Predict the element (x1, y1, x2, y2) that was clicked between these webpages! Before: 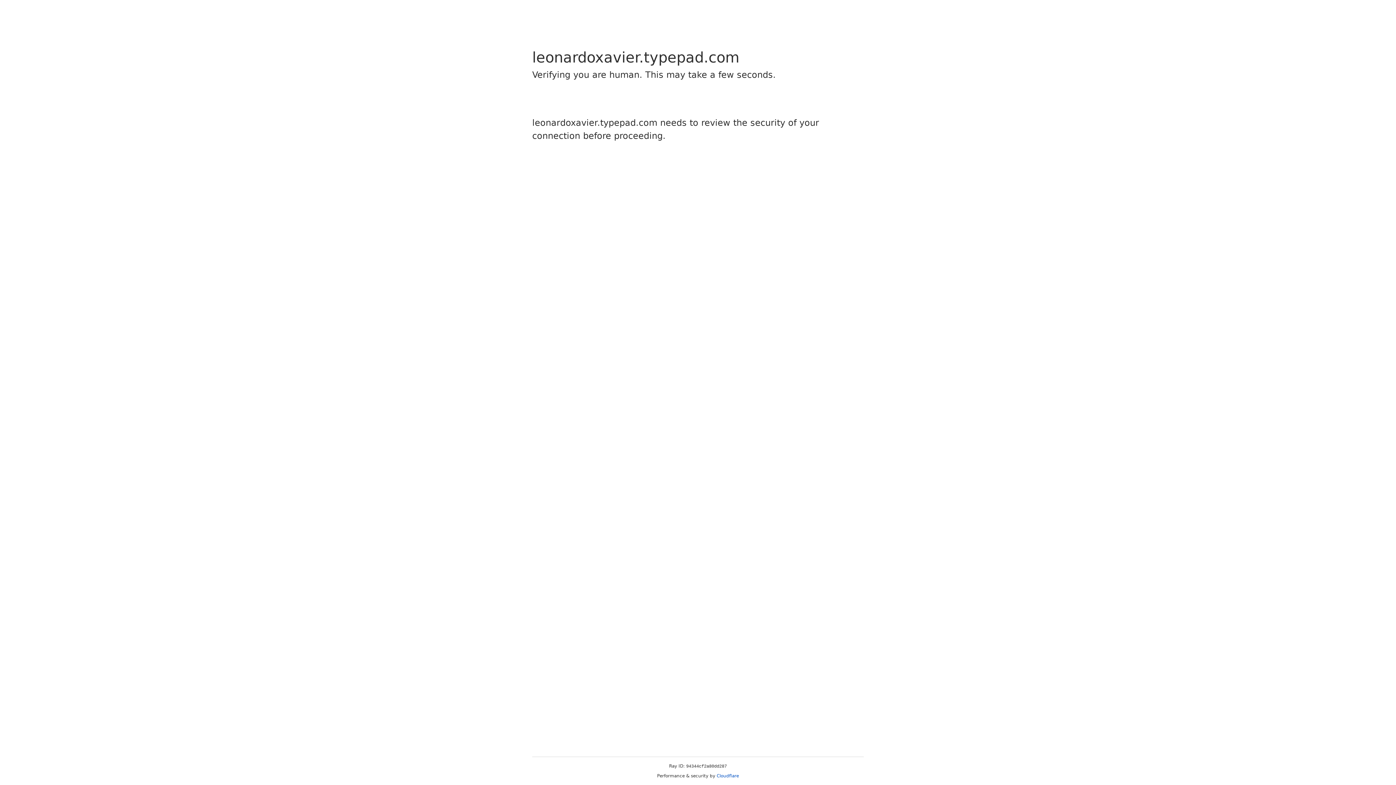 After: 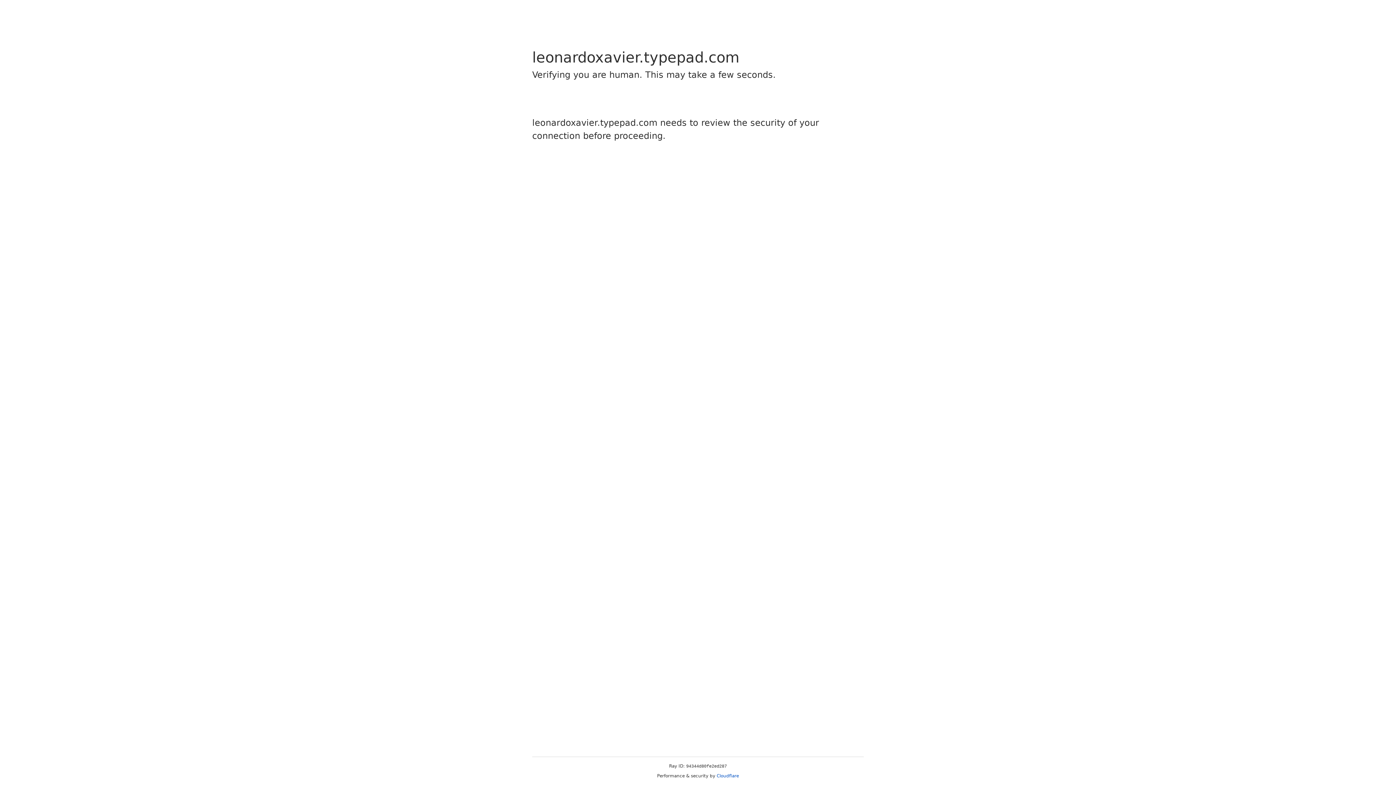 Action: bbox: (716, 773, 739, 778) label: Cloudflare